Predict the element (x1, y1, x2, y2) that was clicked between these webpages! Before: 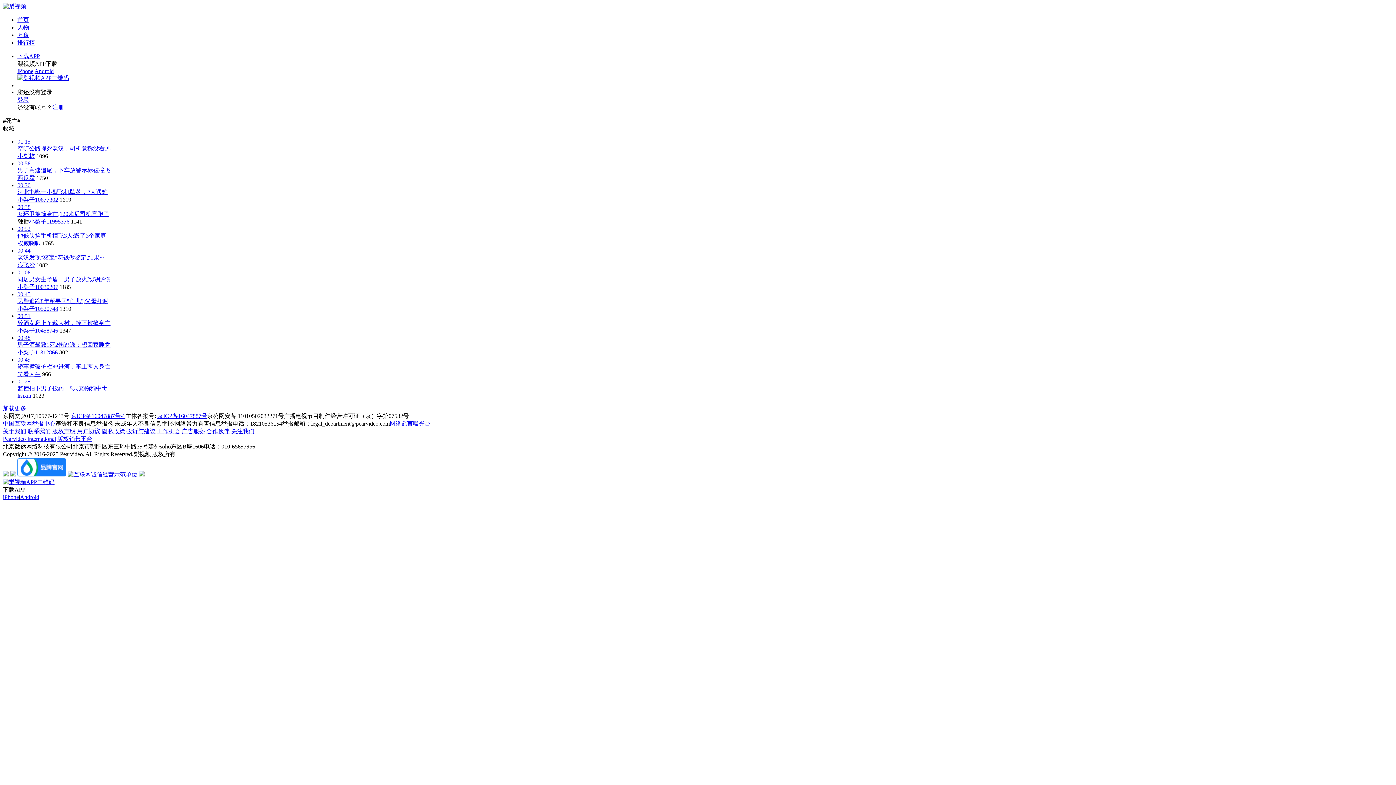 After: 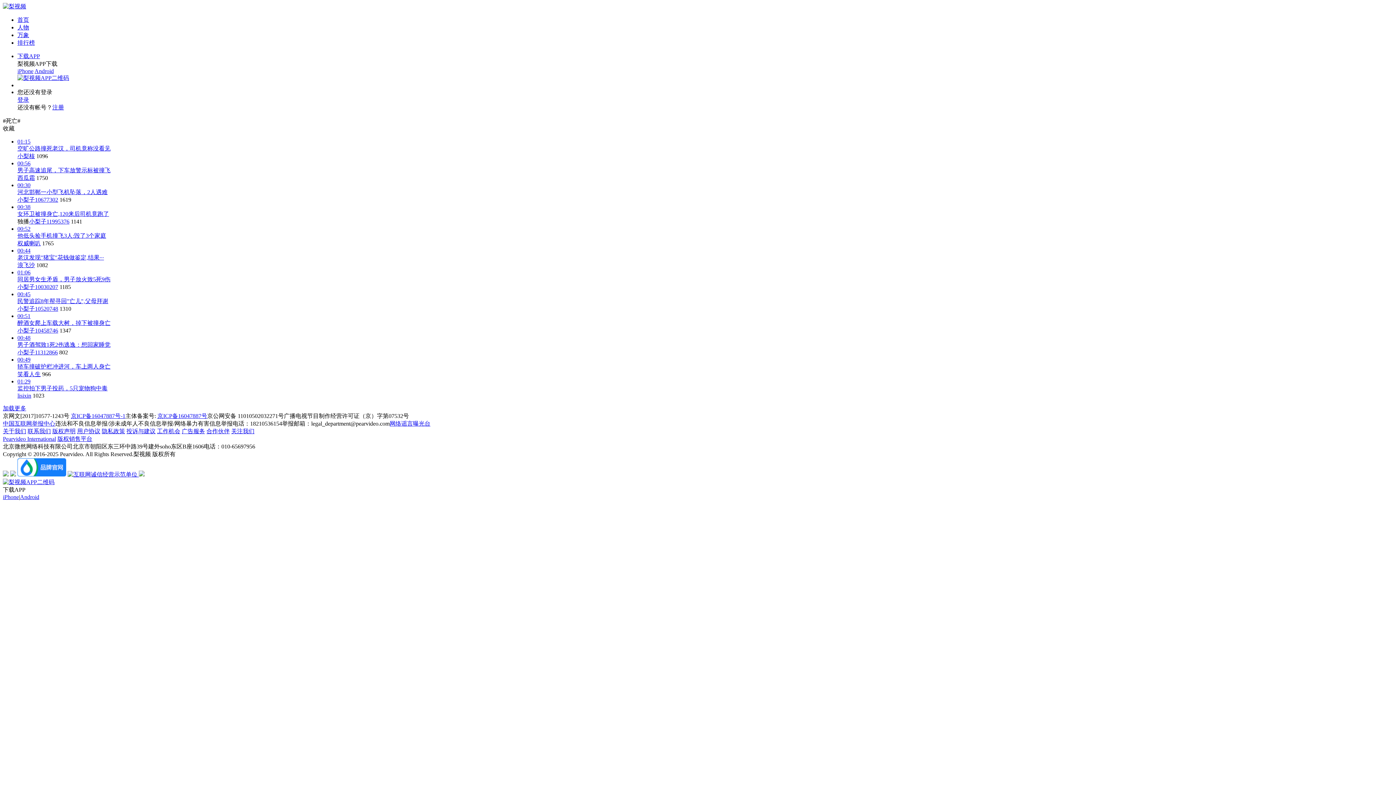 Action: bbox: (2, 428, 26, 434) label: 关于我们